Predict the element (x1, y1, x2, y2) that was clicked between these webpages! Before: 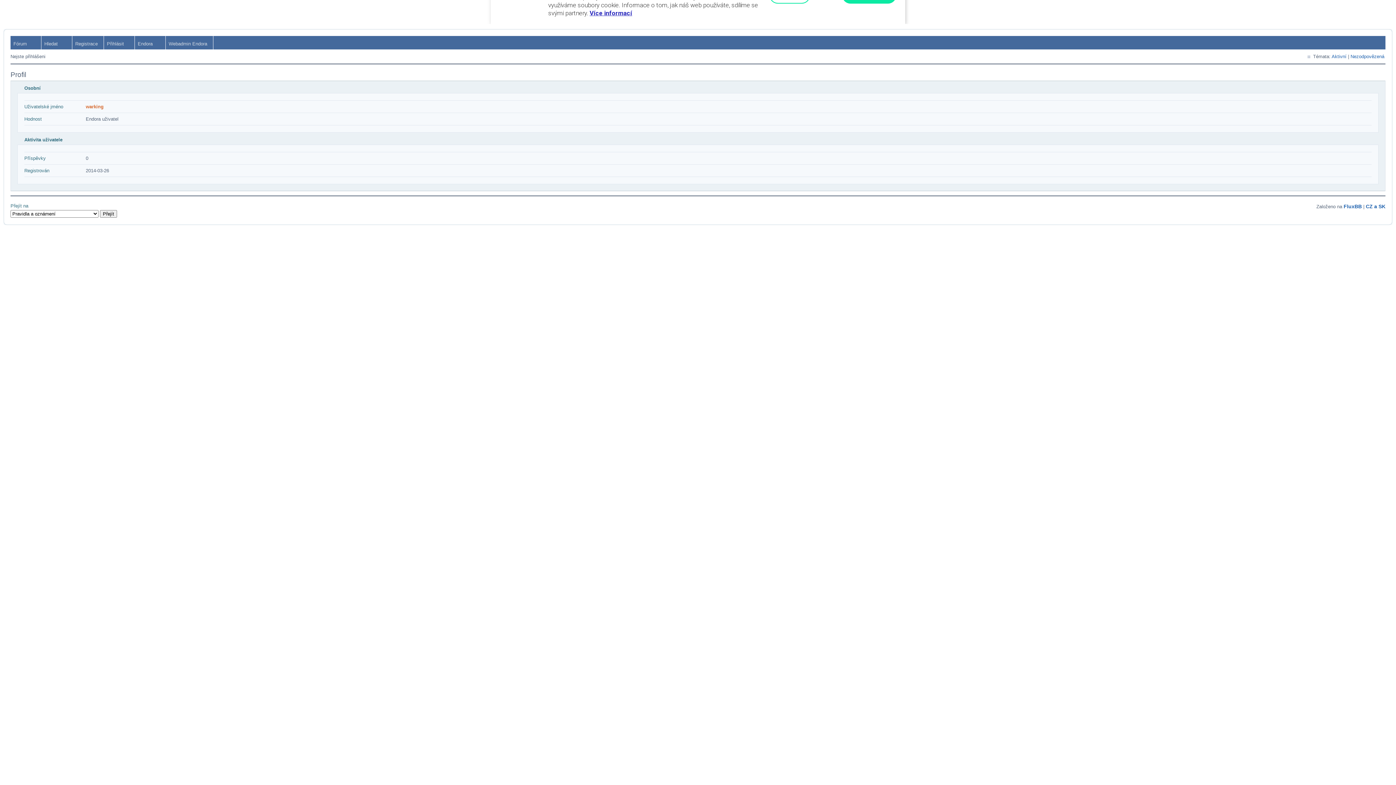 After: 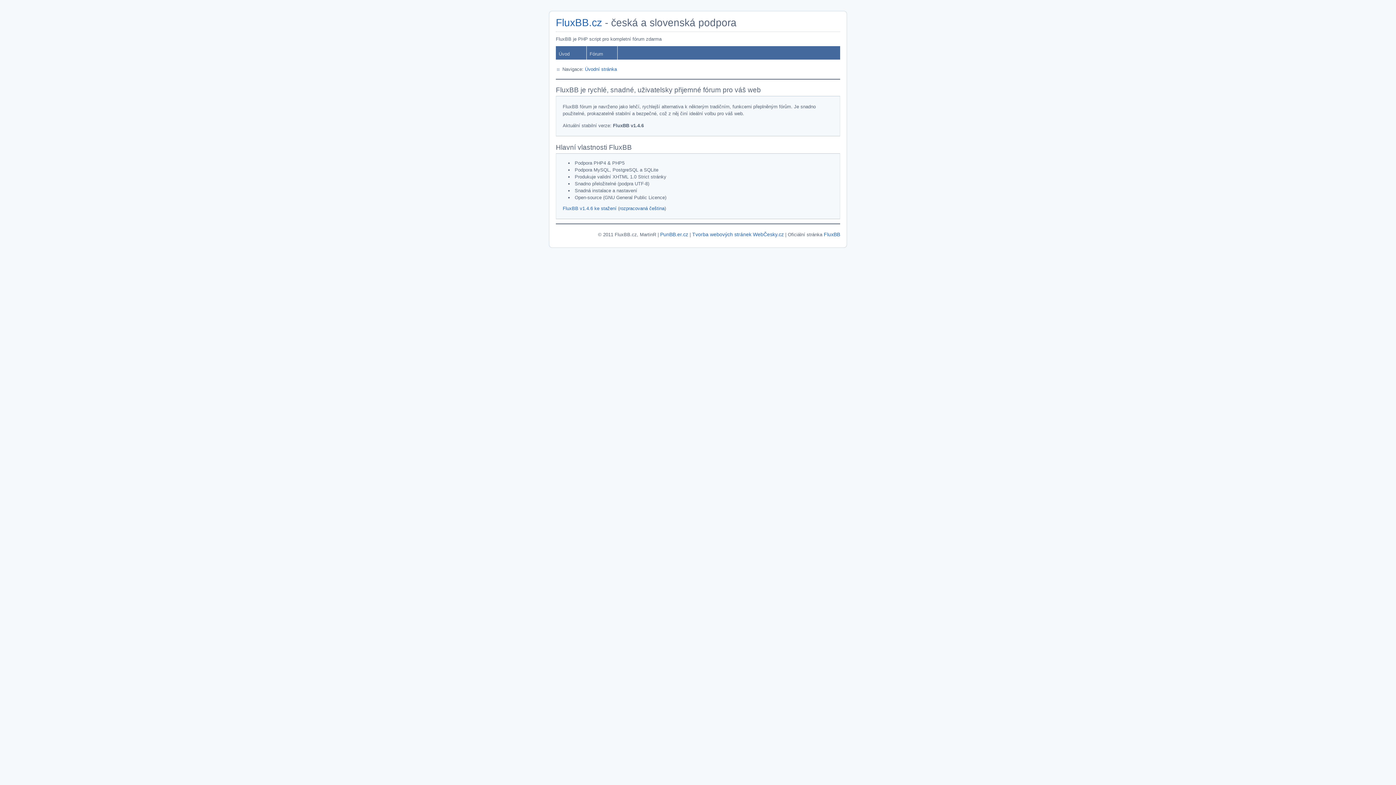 Action: bbox: (1366, 203, 1385, 209) label: CZ a SK